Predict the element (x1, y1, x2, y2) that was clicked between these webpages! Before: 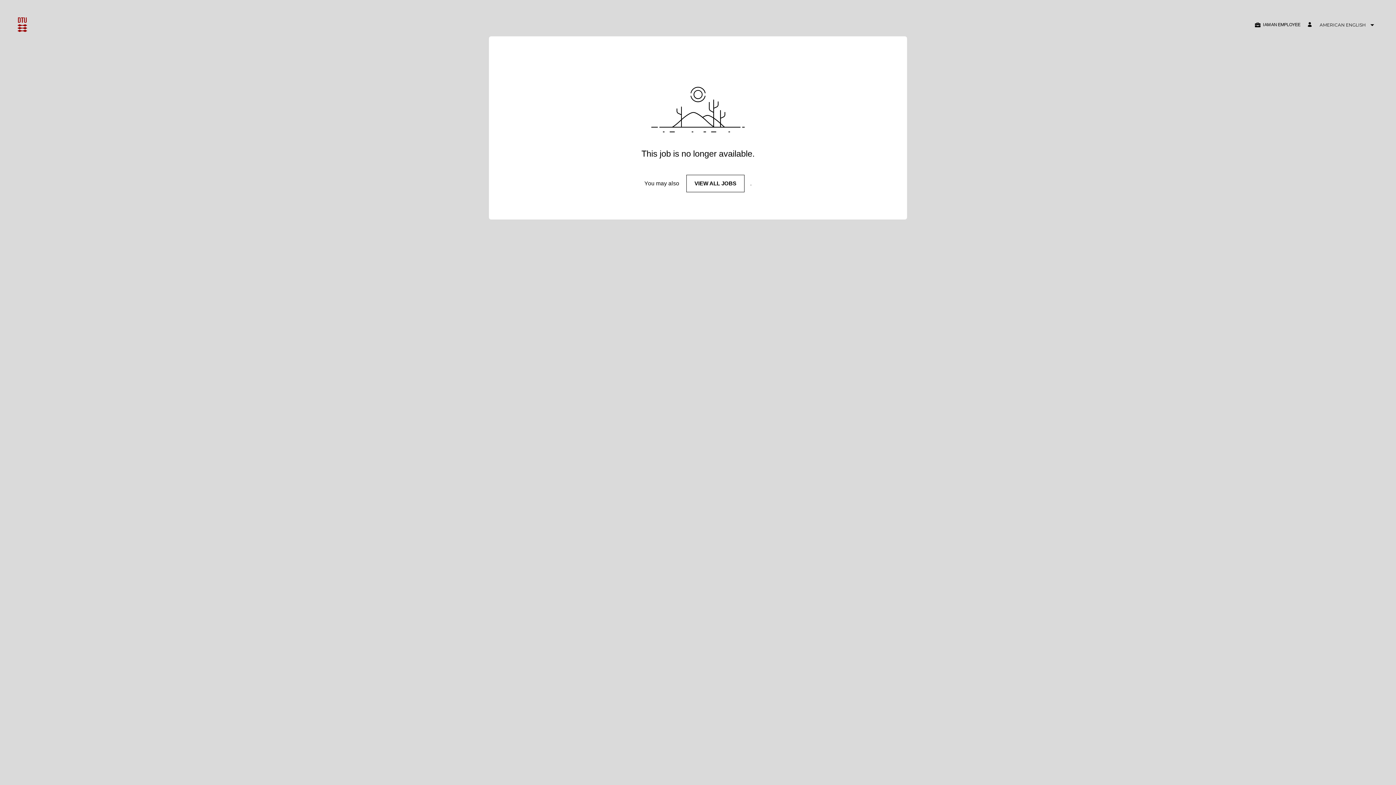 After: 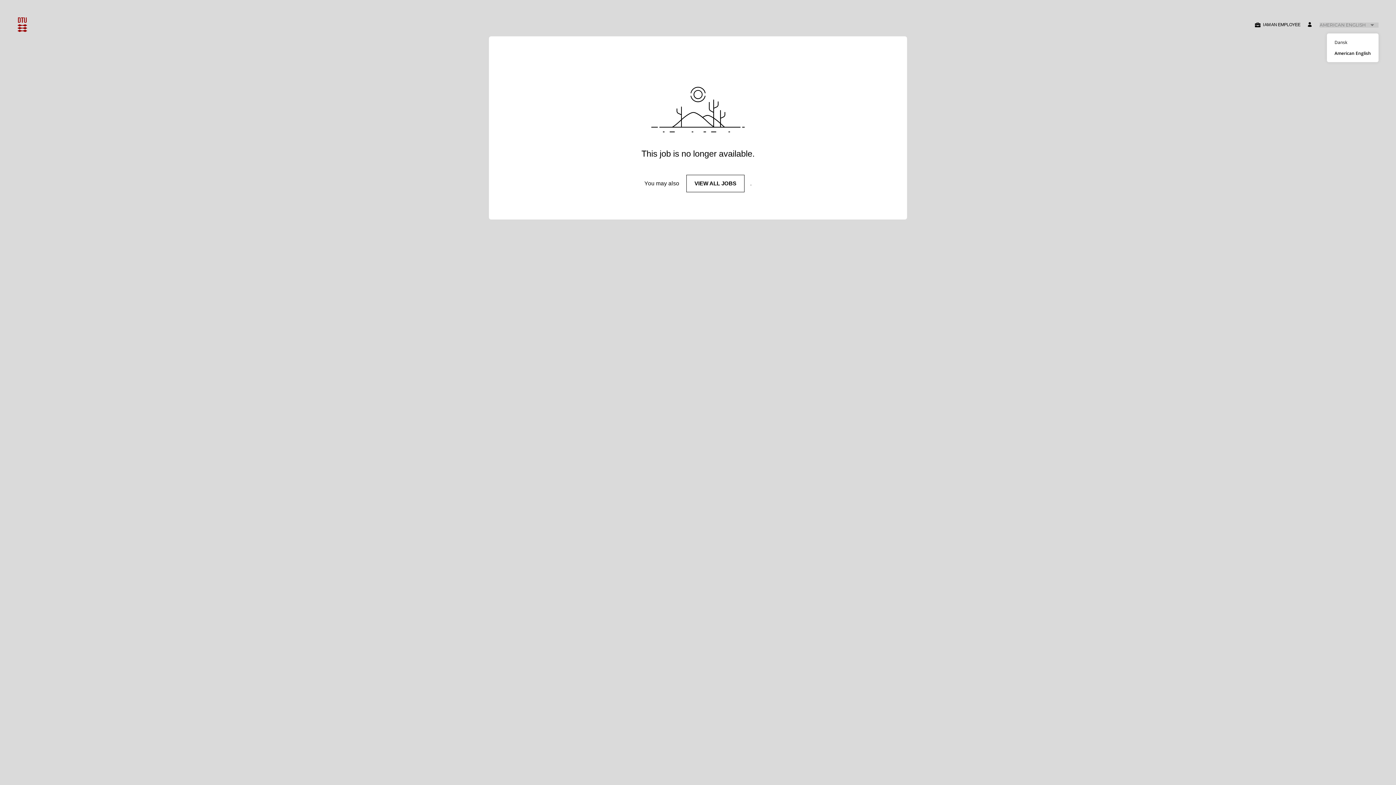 Action: label: Change Site Language American English bbox: (1320, 18, 1378, 23)